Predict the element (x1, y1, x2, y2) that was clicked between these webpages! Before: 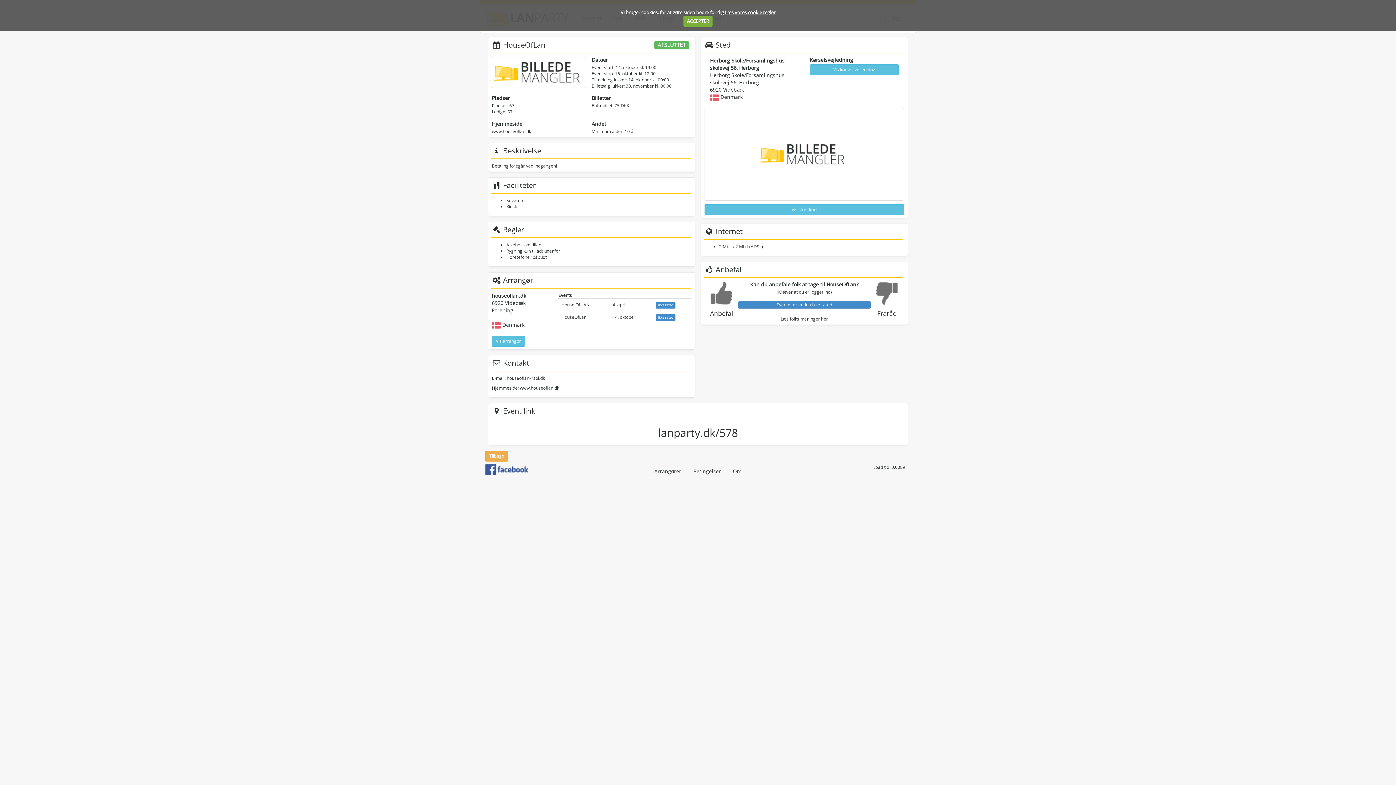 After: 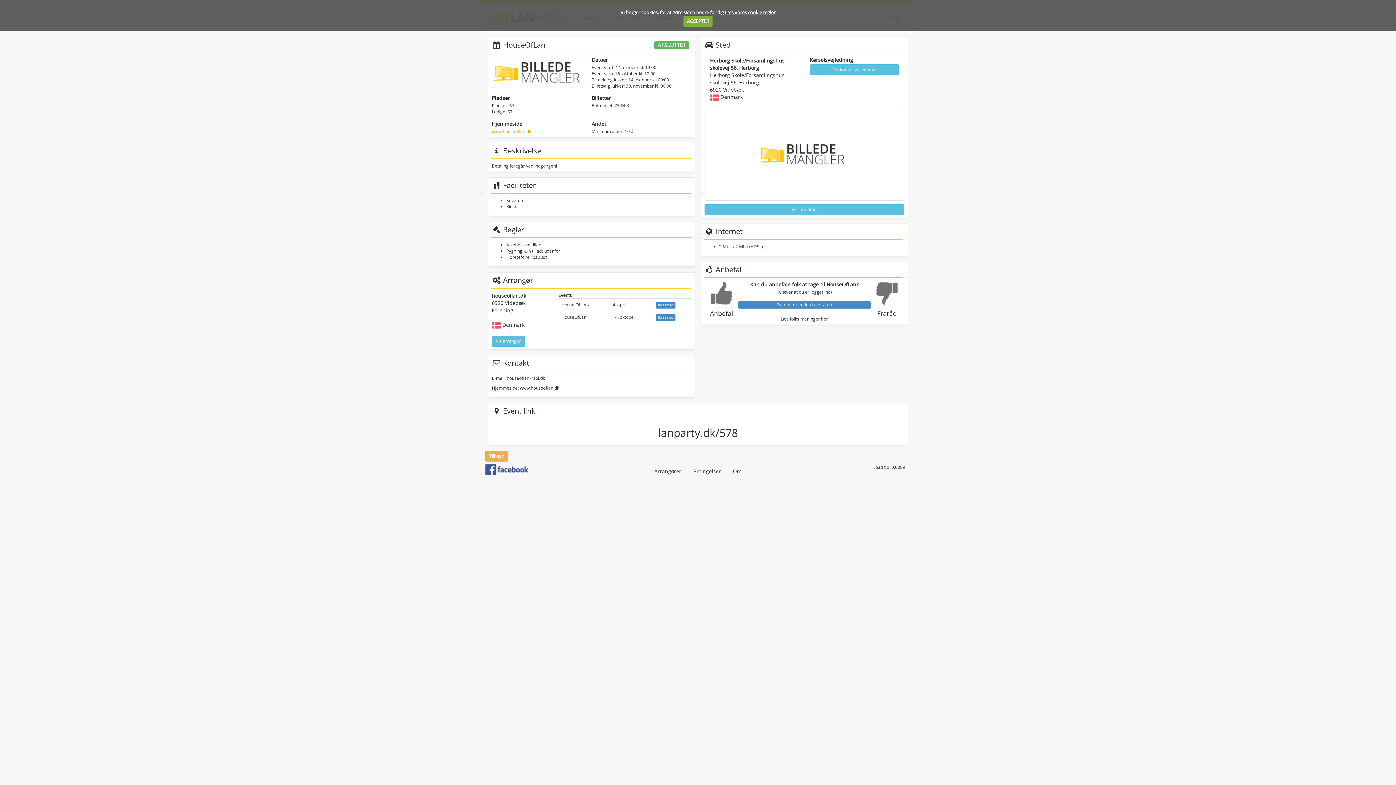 Action: label: www.houseoflan.dk bbox: (492, 128, 531, 134)